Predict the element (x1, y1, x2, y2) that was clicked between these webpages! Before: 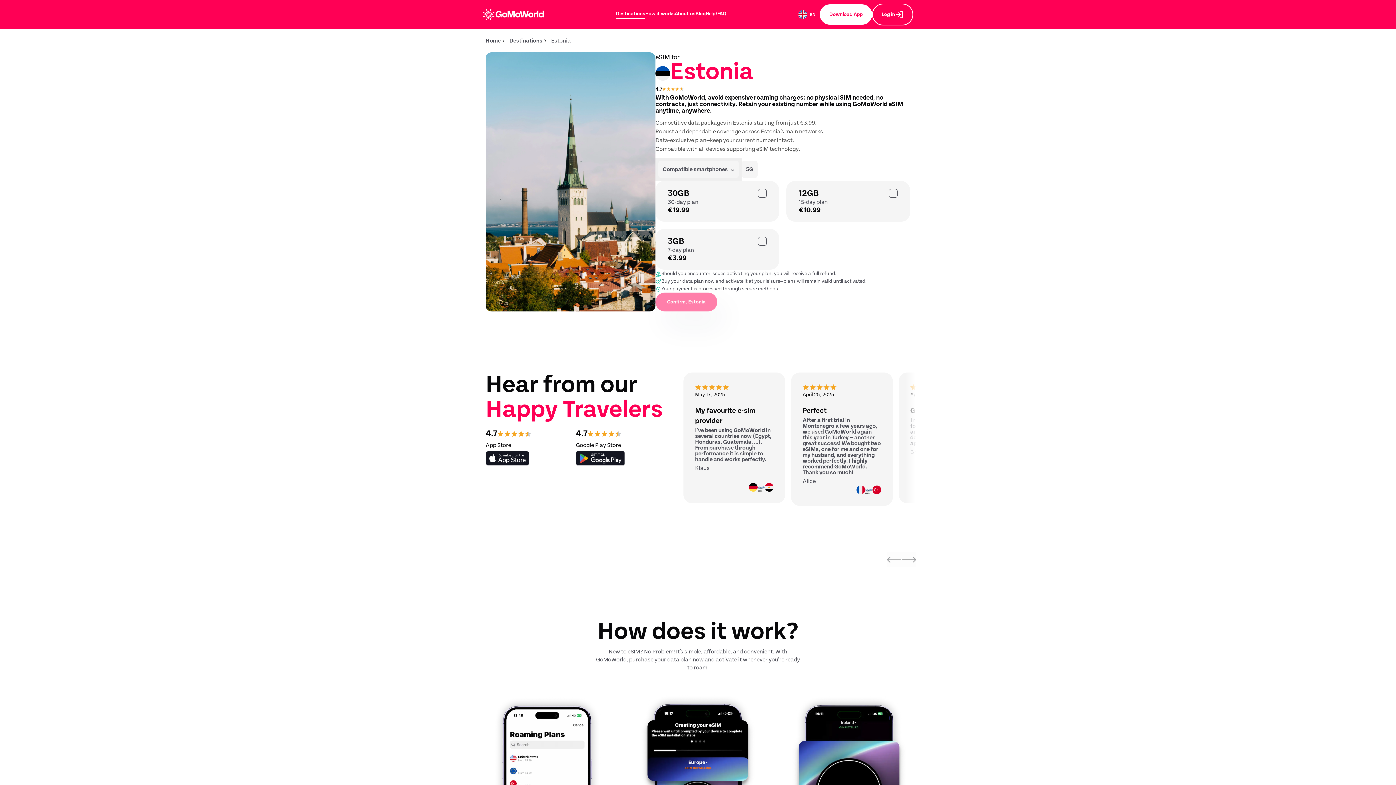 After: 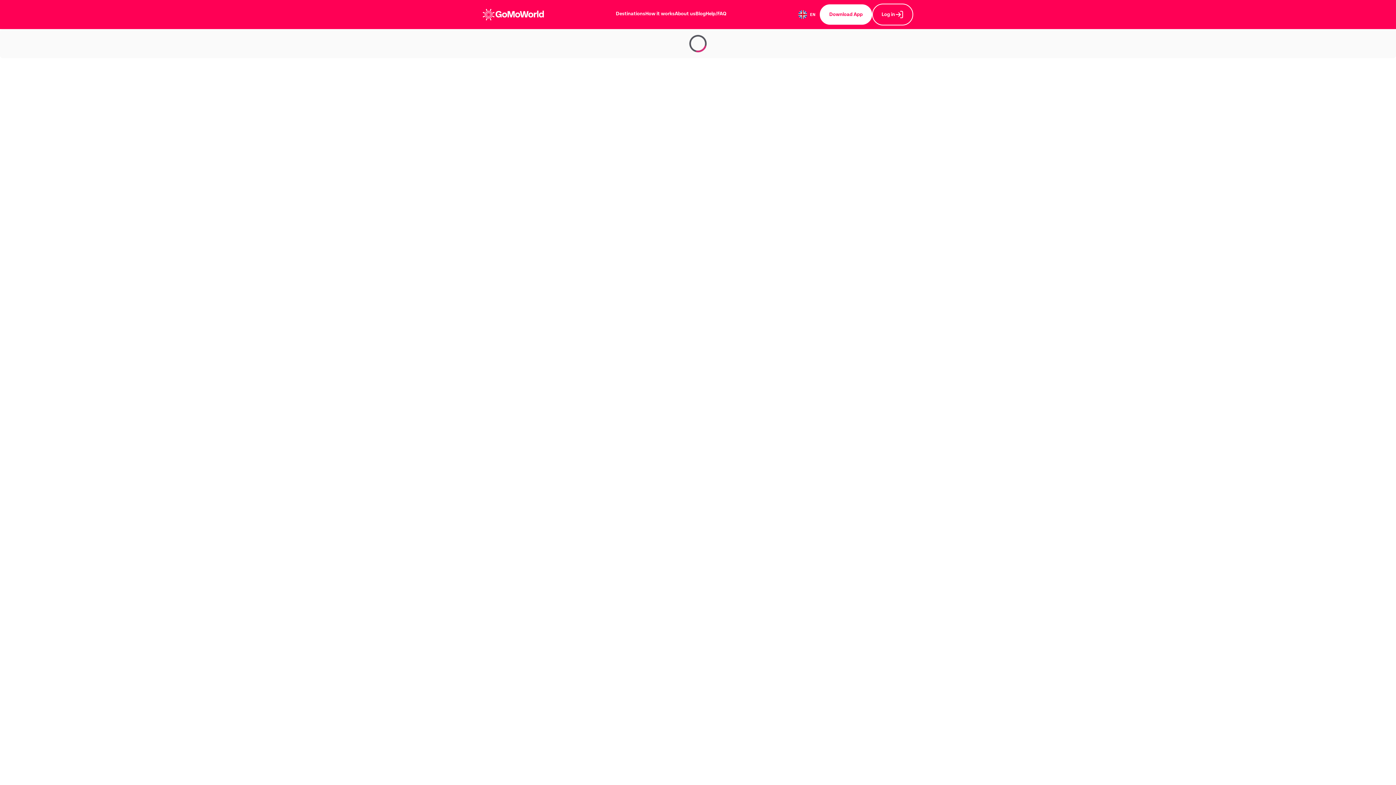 Action: bbox: (482, 3, 544, 25)